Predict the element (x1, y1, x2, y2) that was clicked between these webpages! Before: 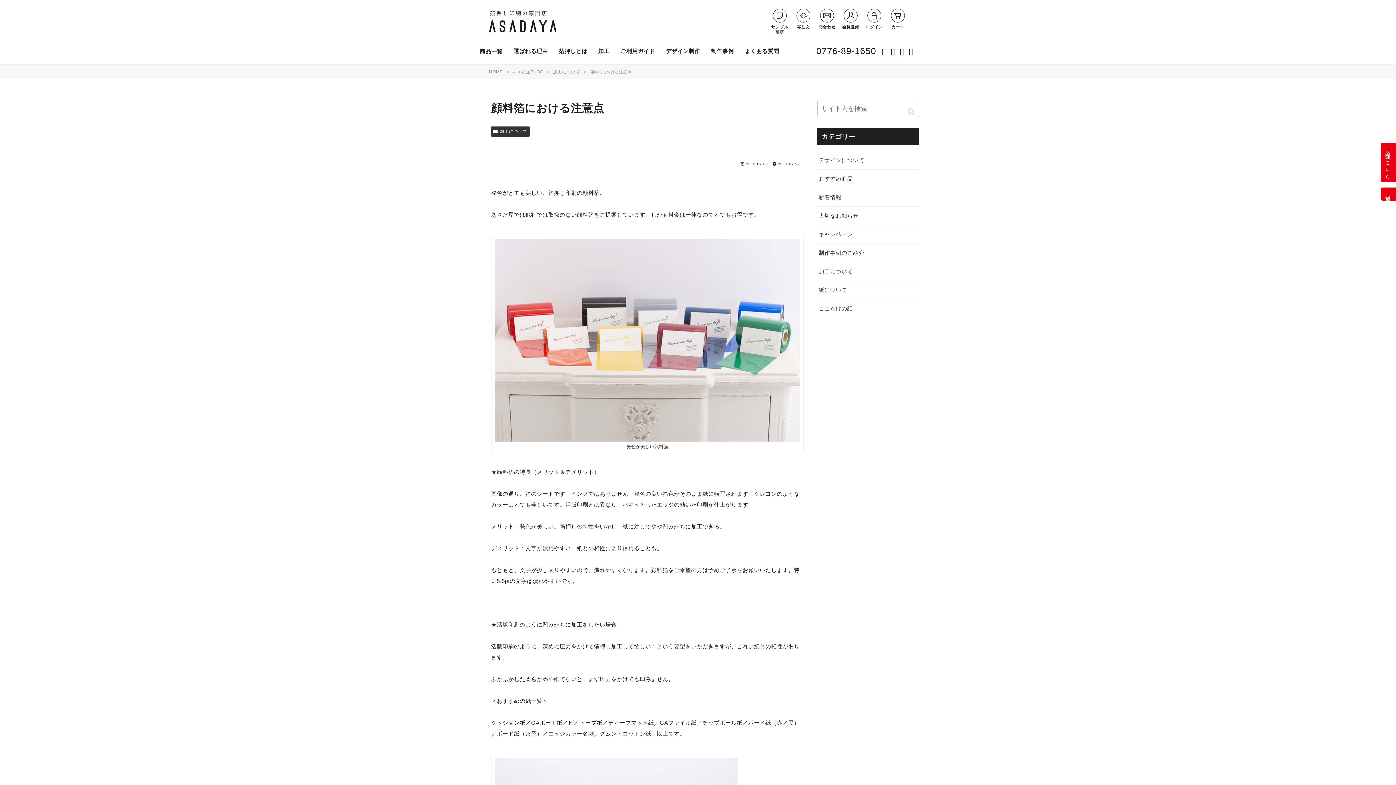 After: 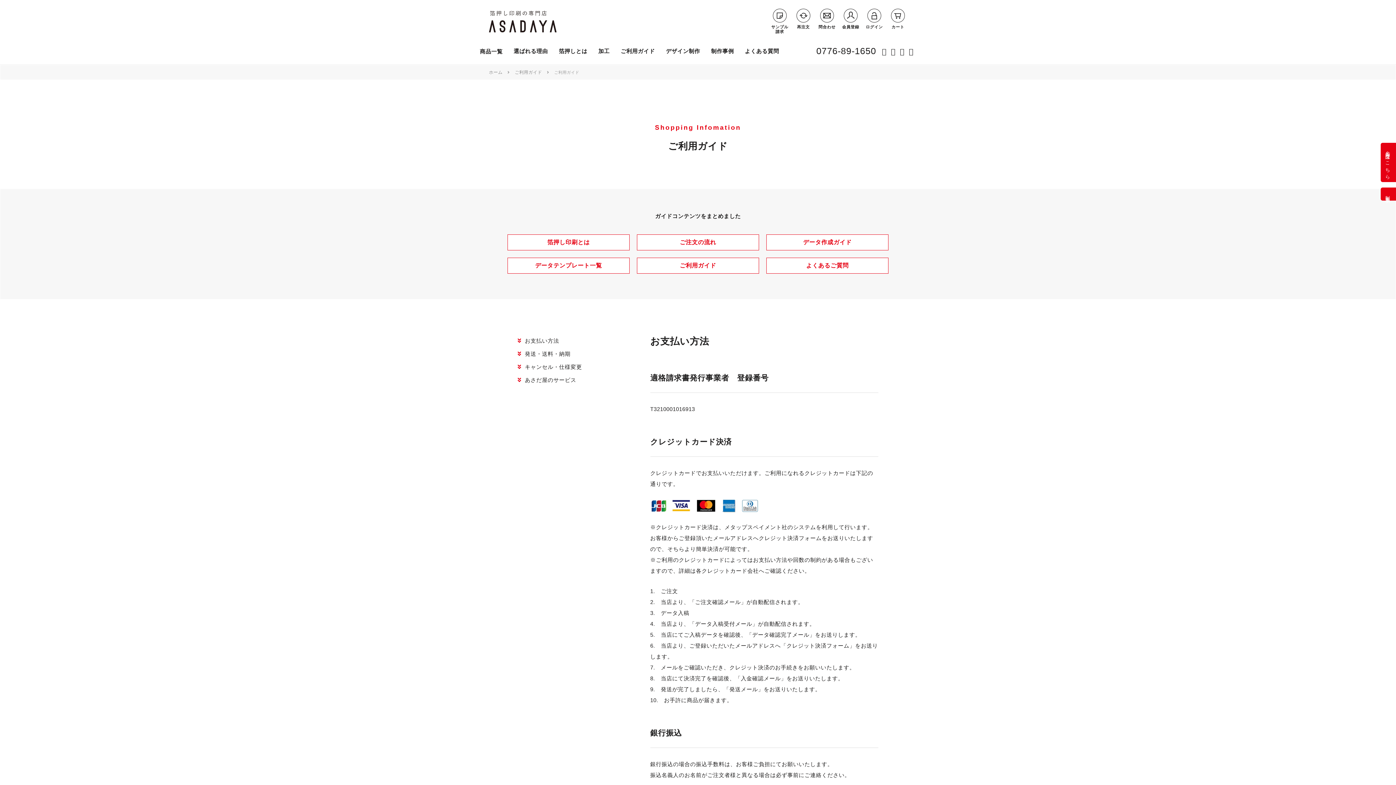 Action: label: ご利用ガイド bbox: (615, 38, 660, 64)